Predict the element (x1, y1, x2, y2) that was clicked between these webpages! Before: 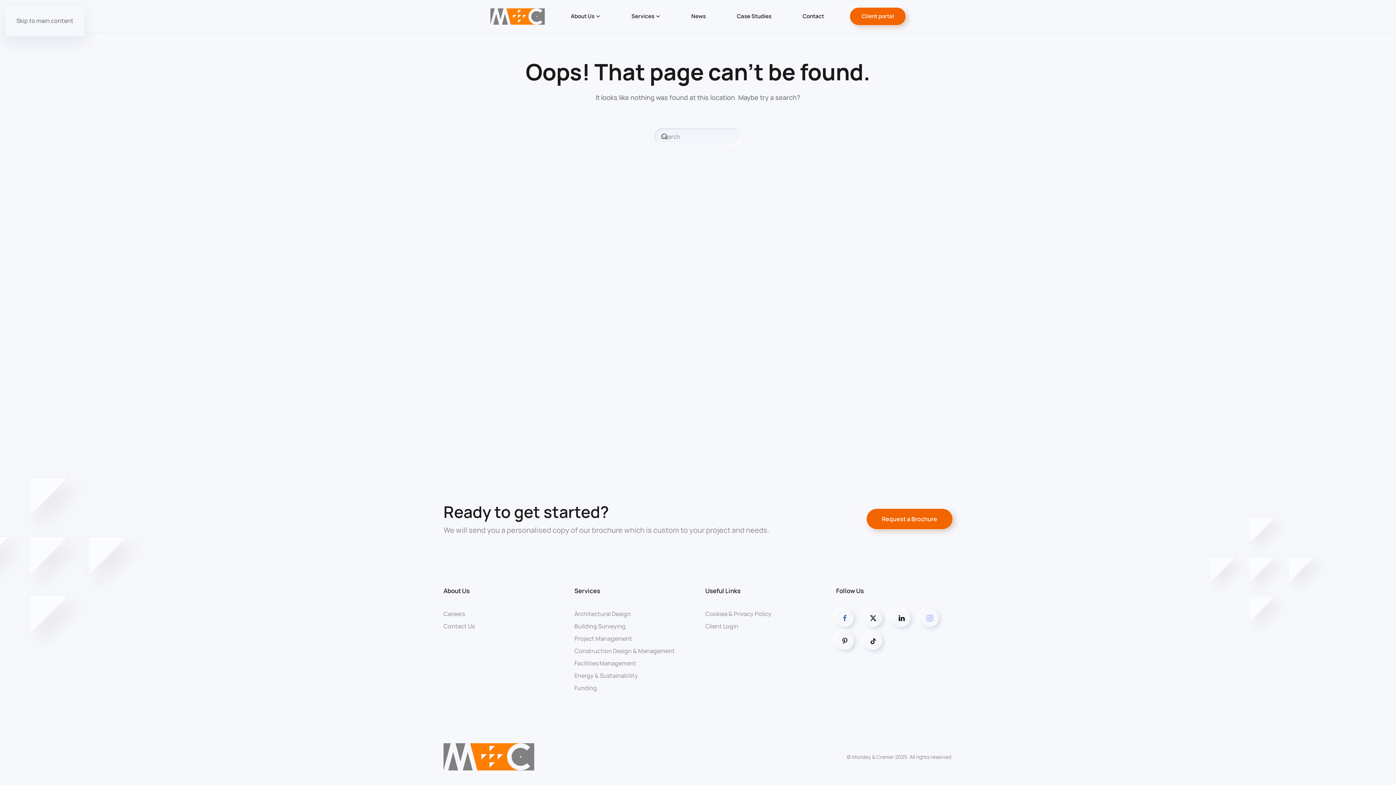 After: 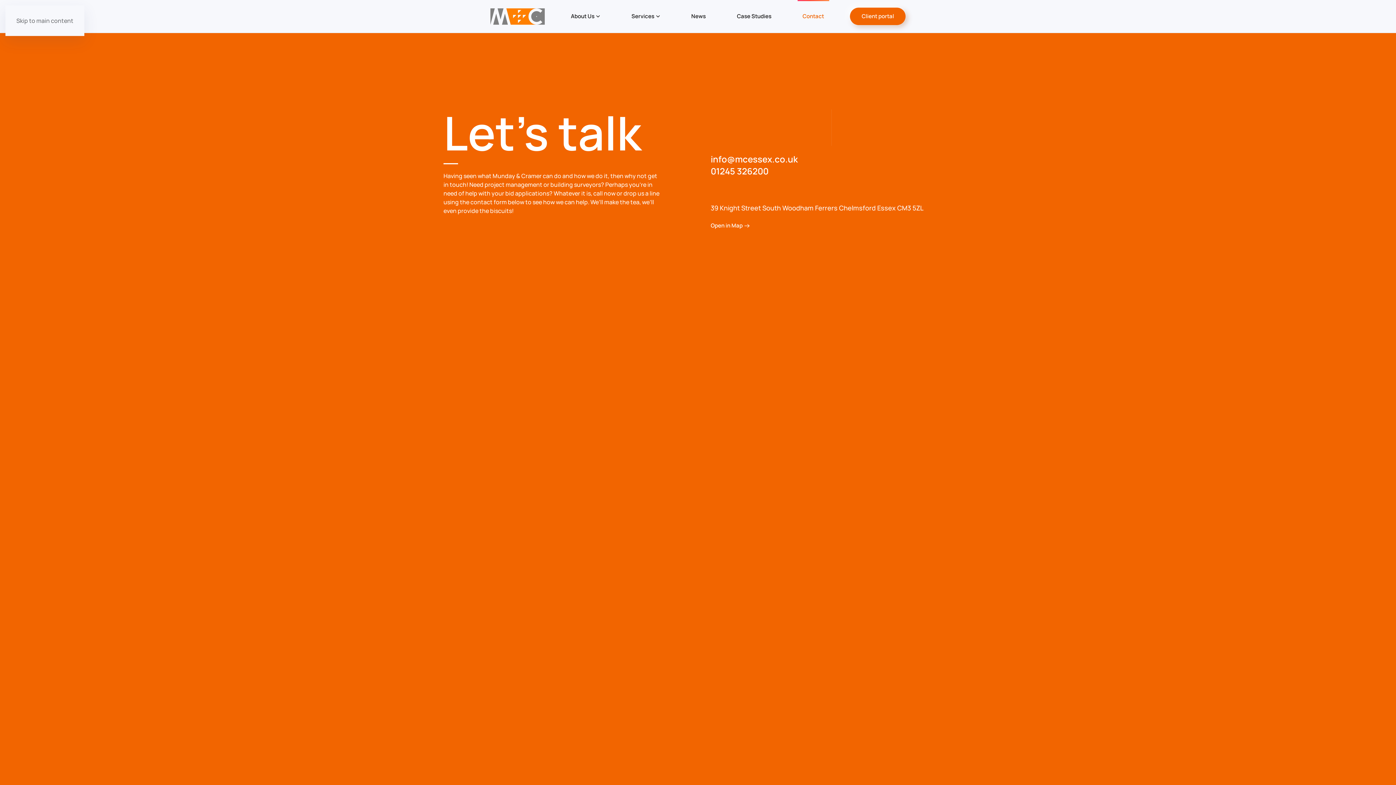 Action: label: Contact Us bbox: (443, 622, 474, 630)